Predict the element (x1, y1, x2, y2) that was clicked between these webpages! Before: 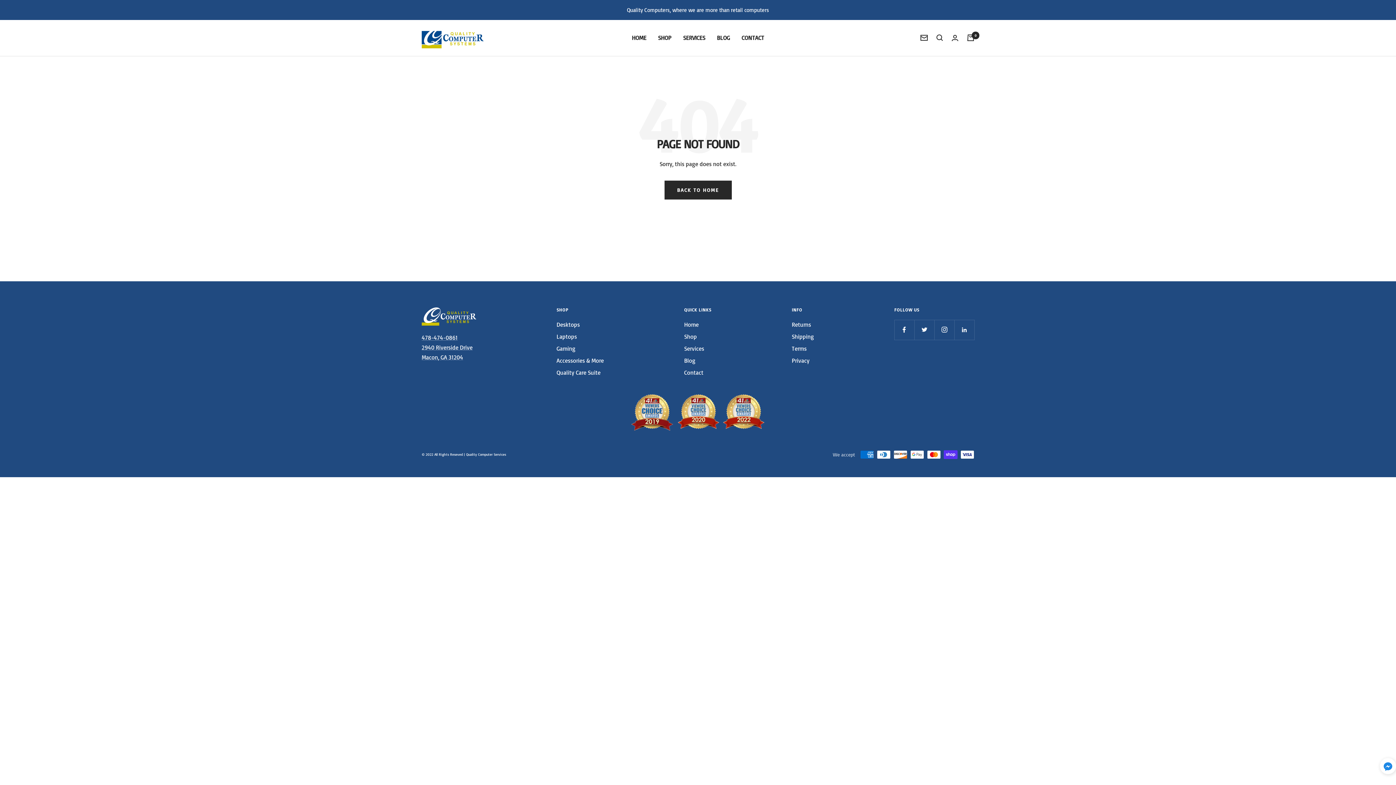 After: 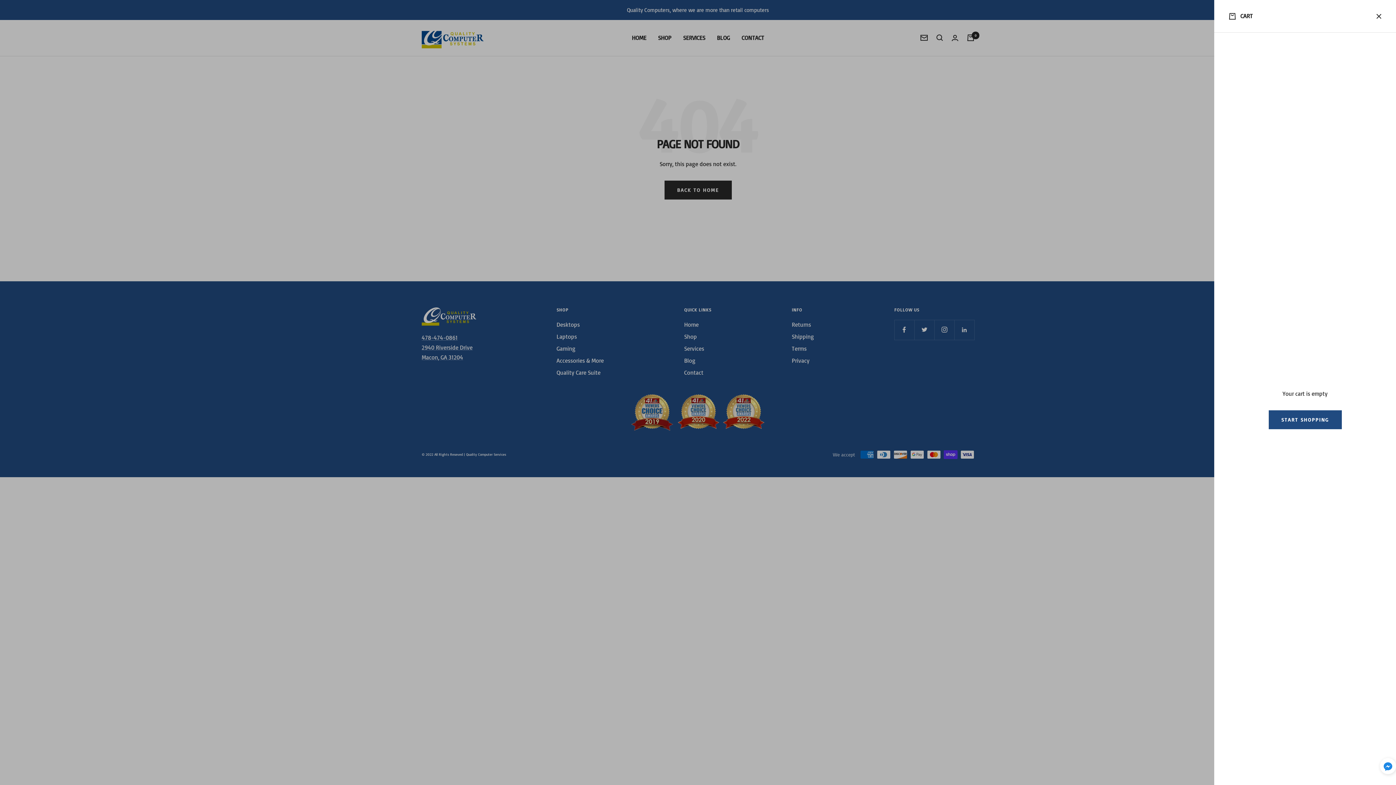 Action: bbox: (967, 34, 974, 41) label: Cart